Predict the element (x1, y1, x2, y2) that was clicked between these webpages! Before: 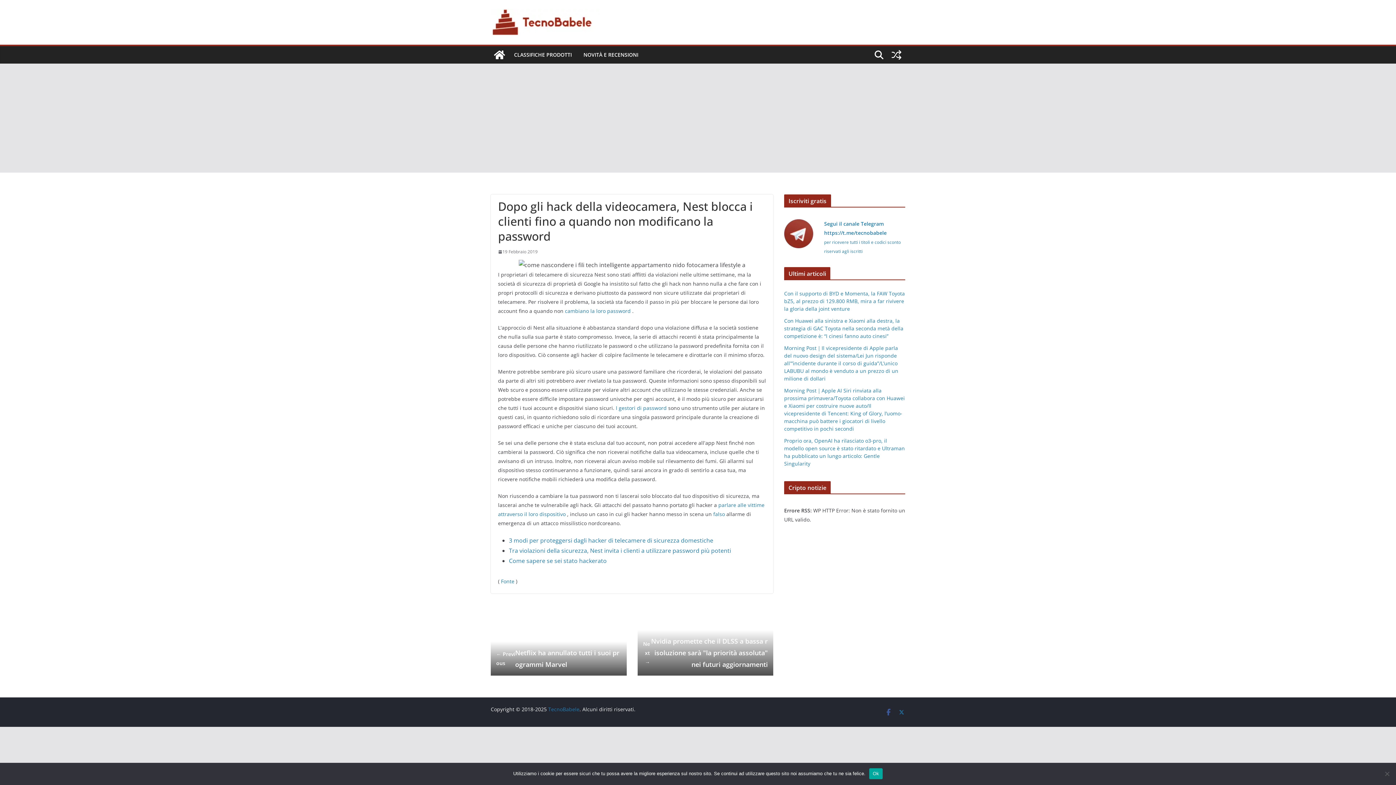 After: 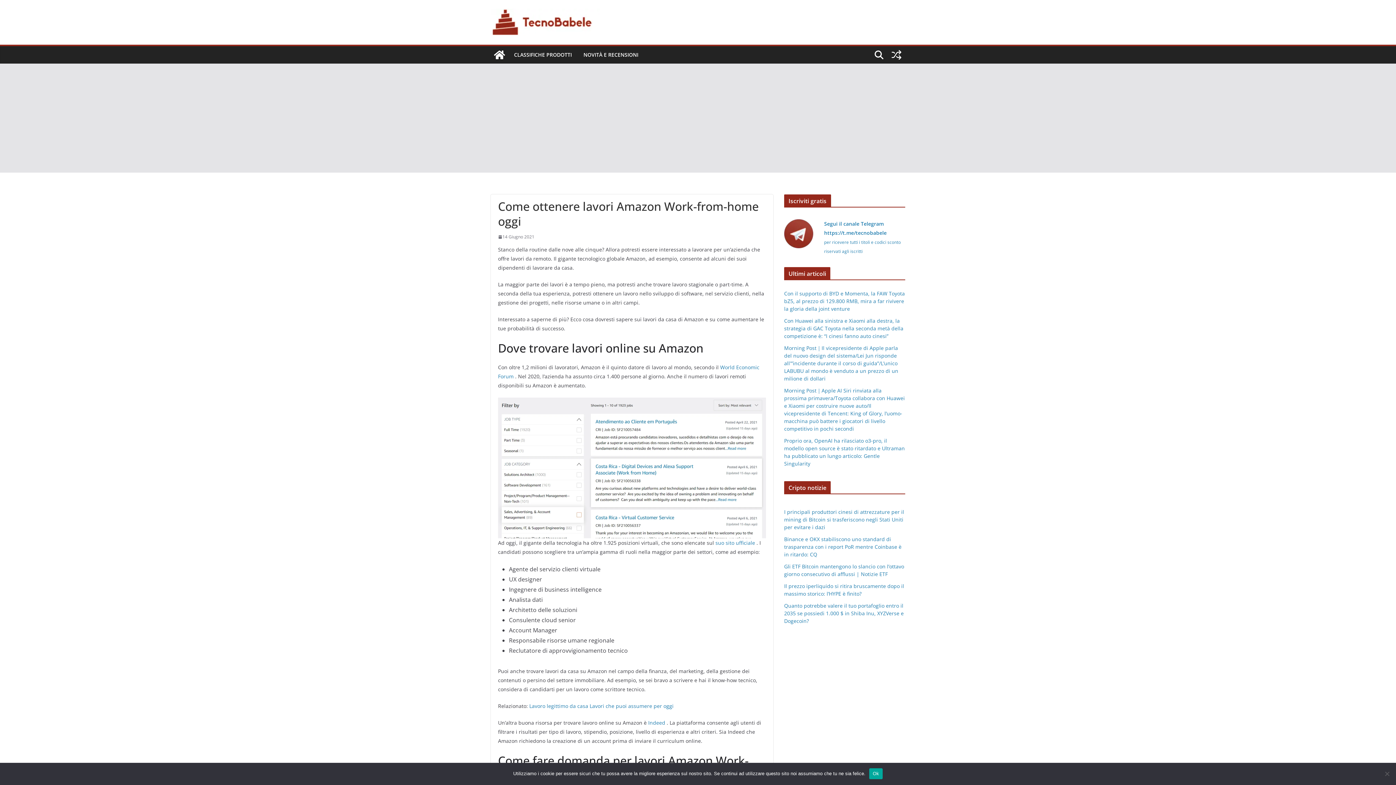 Action: bbox: (509, 536, 713, 544) label: 3 modi per proteggersi dagli hacker di telecamere di sicurezza domestiche